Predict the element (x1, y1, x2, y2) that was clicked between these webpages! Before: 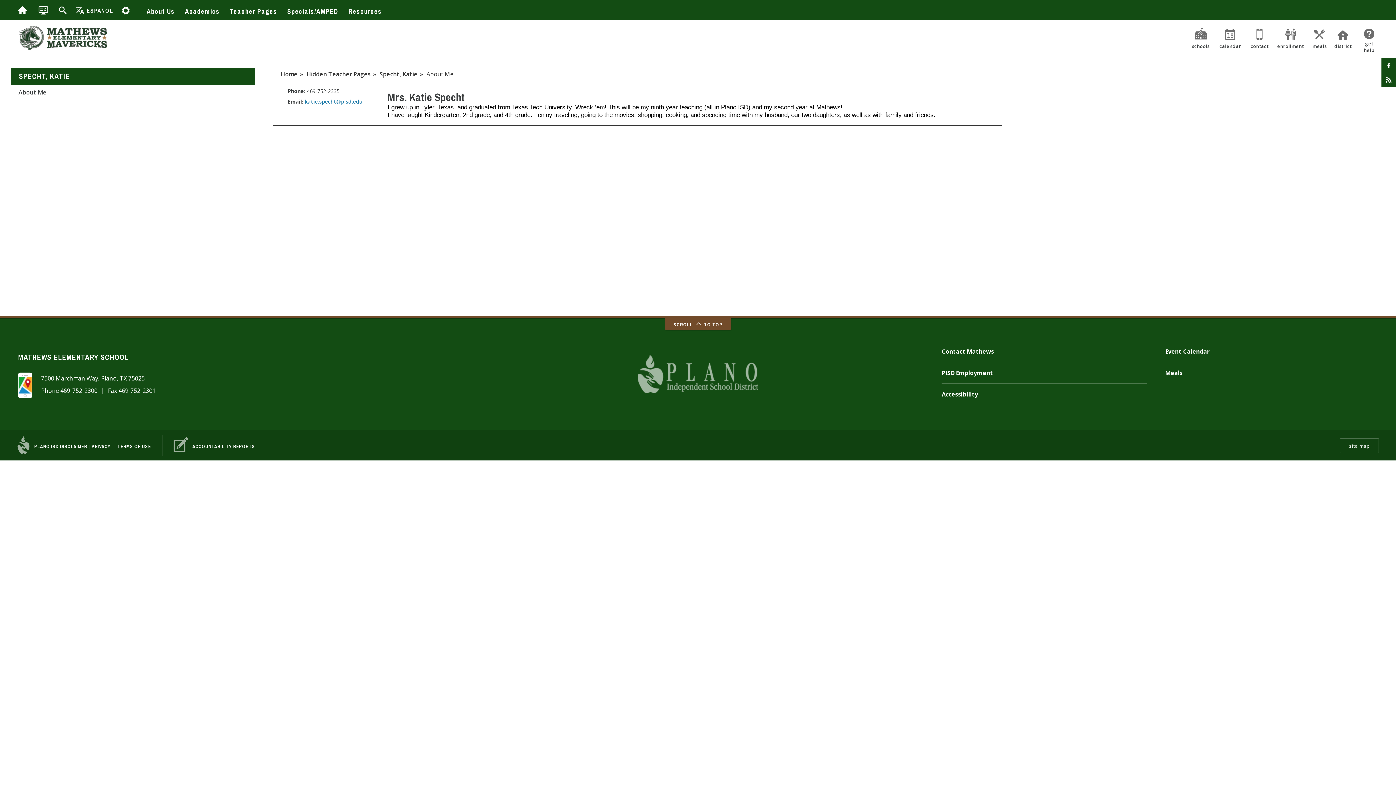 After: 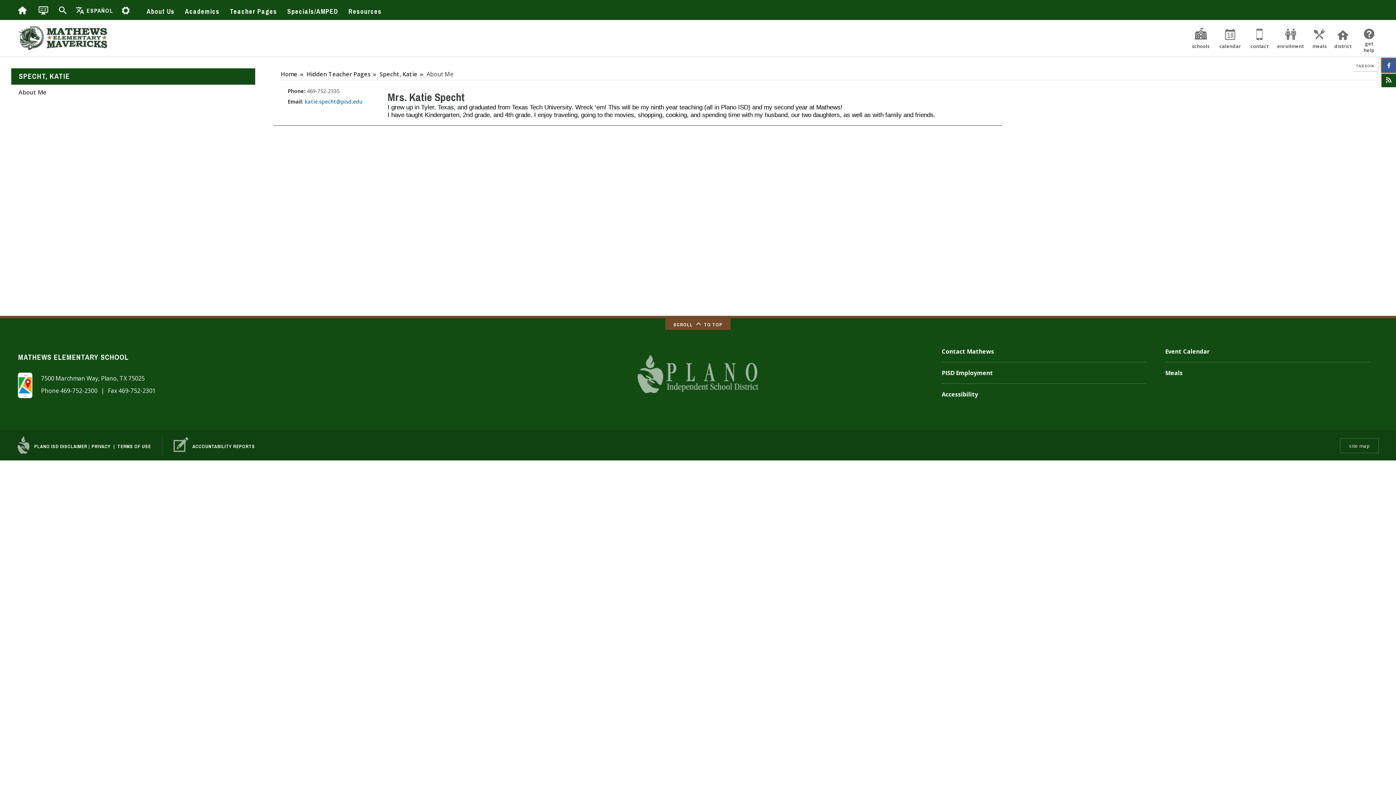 Action: bbox: (1381, 58, 1396, 72) label: Facebook